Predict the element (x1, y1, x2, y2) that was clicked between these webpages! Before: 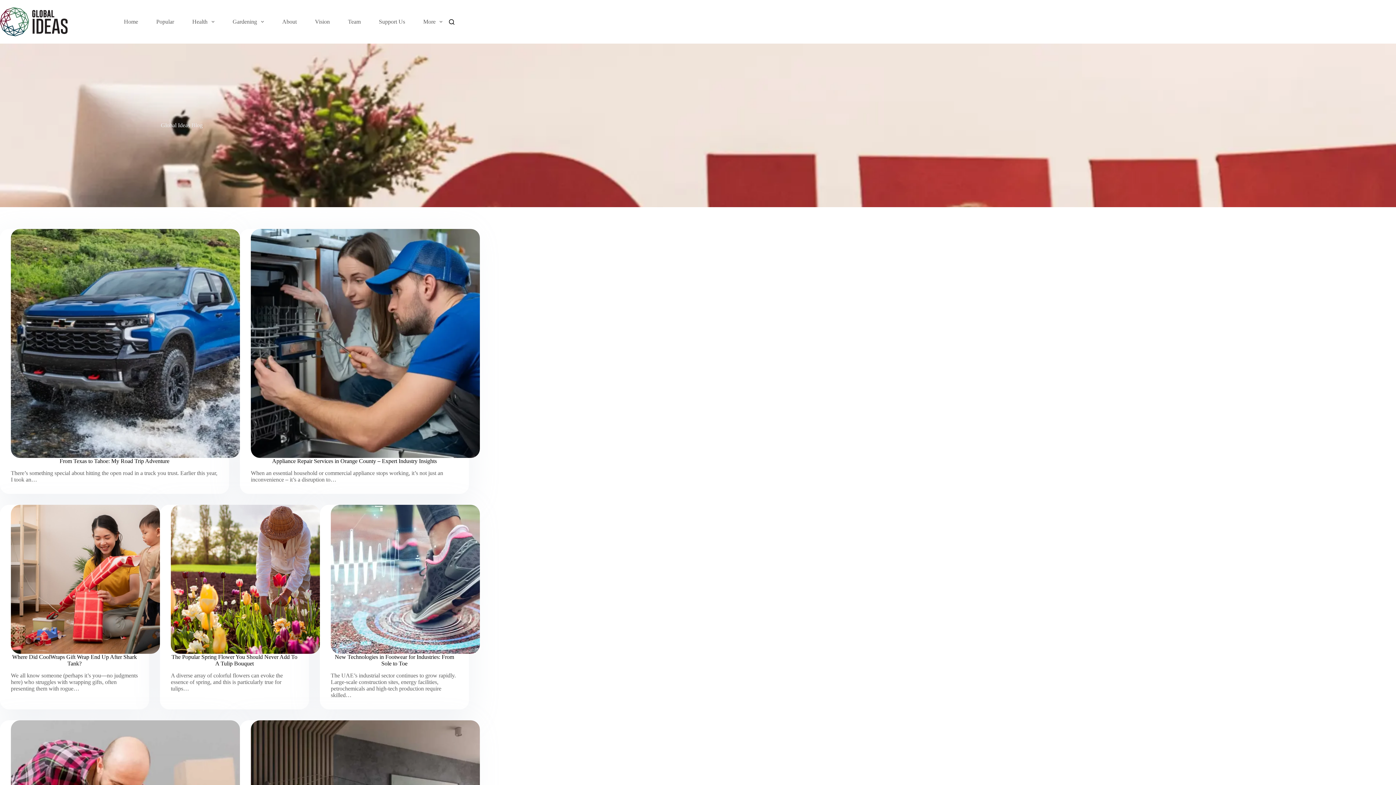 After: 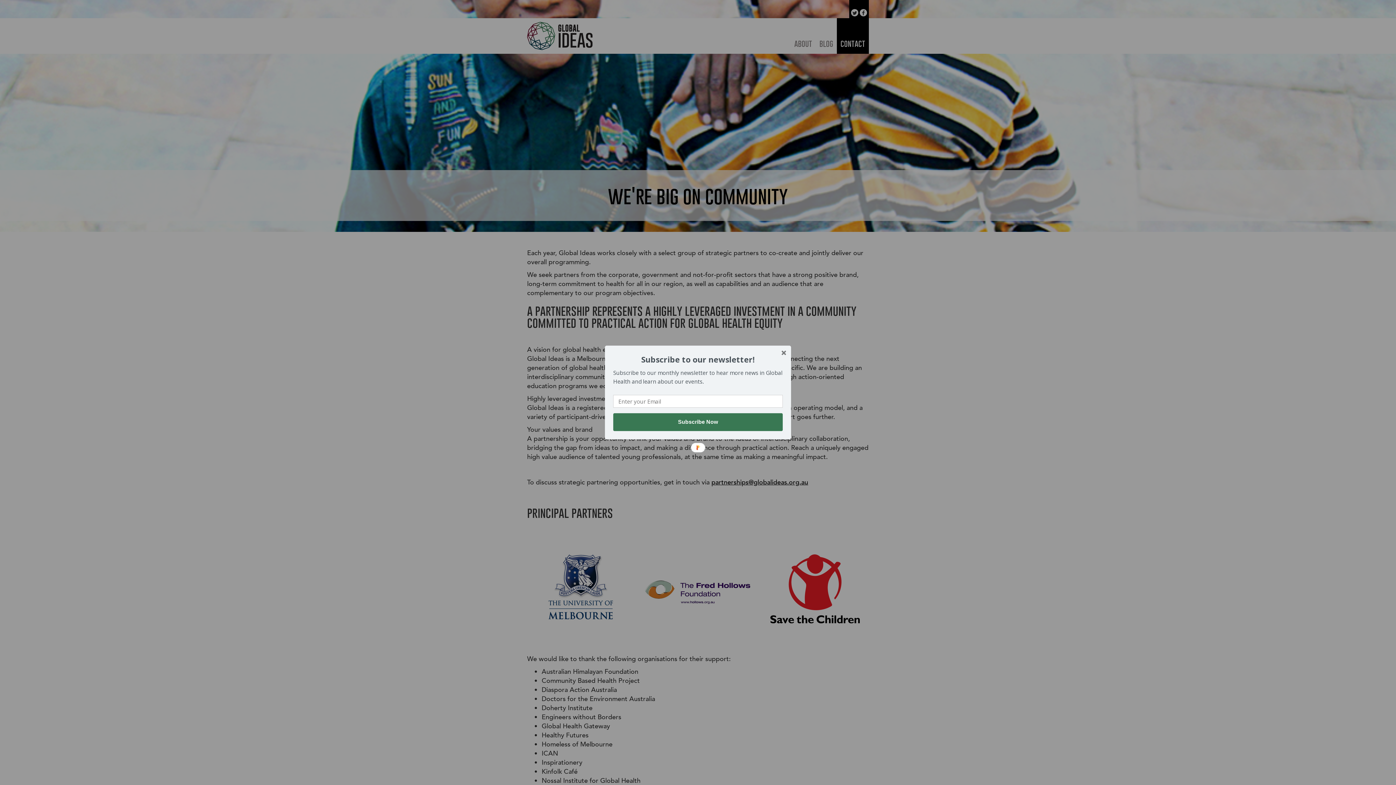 Action: bbox: (369, 14, 414, 29) label: Support Us